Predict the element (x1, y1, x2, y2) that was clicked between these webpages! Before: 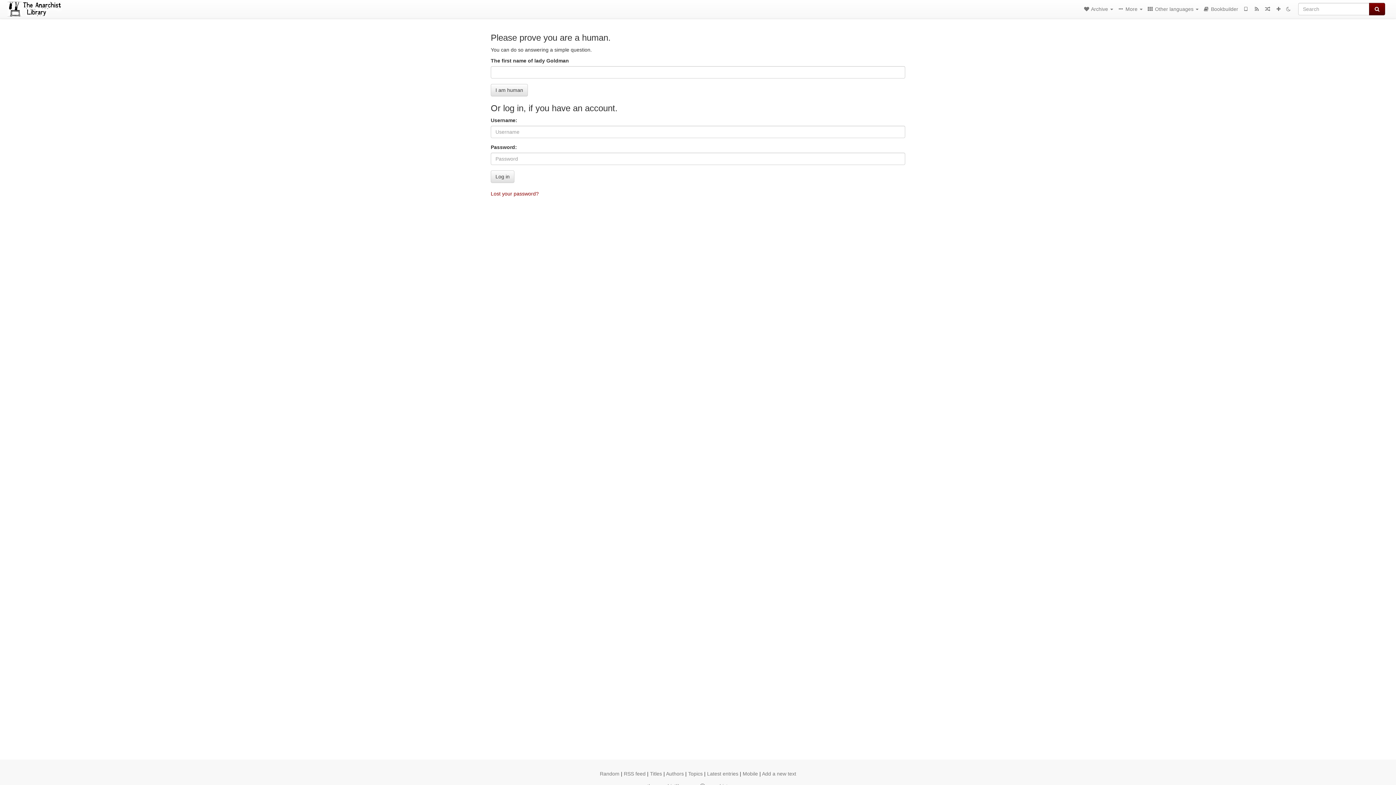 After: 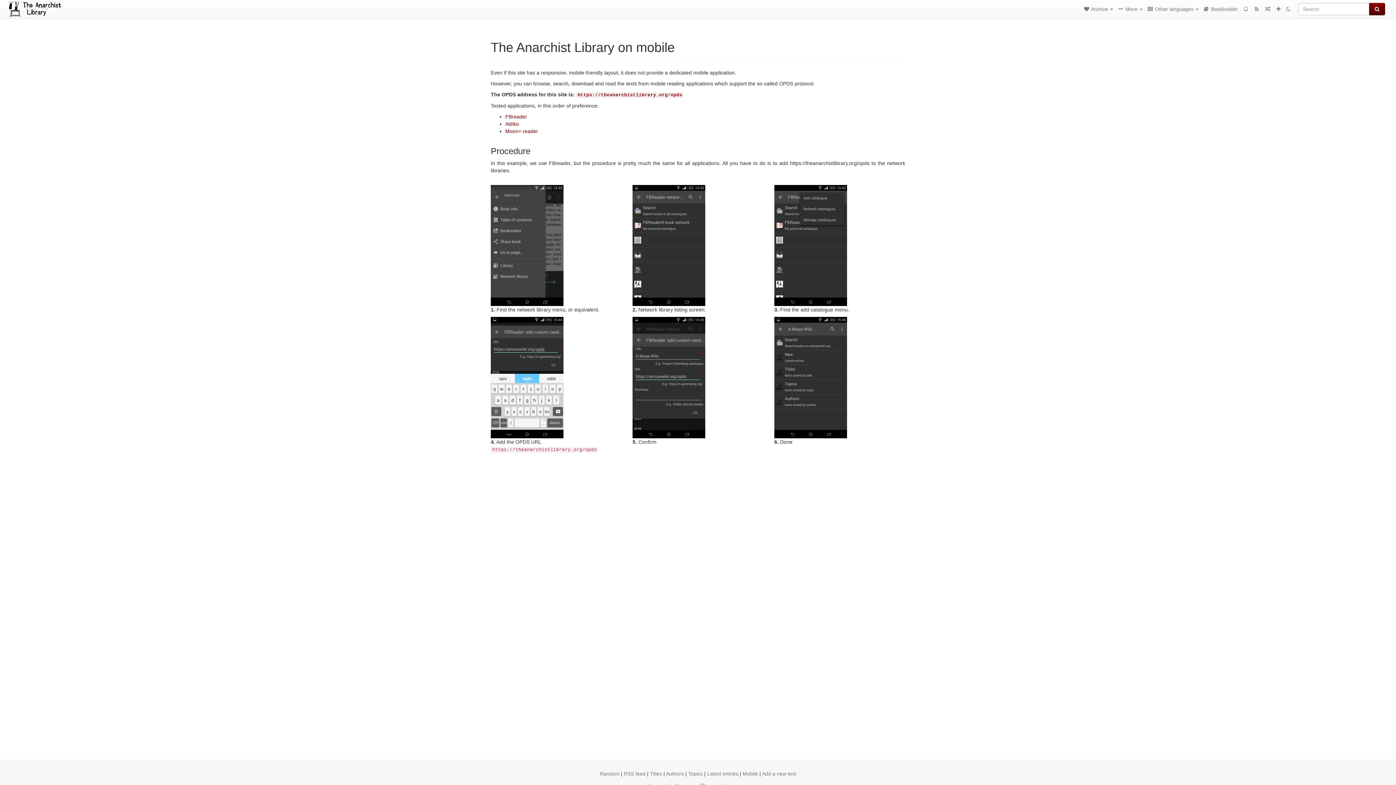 Action: bbox: (1240, 0, 1251, 18)